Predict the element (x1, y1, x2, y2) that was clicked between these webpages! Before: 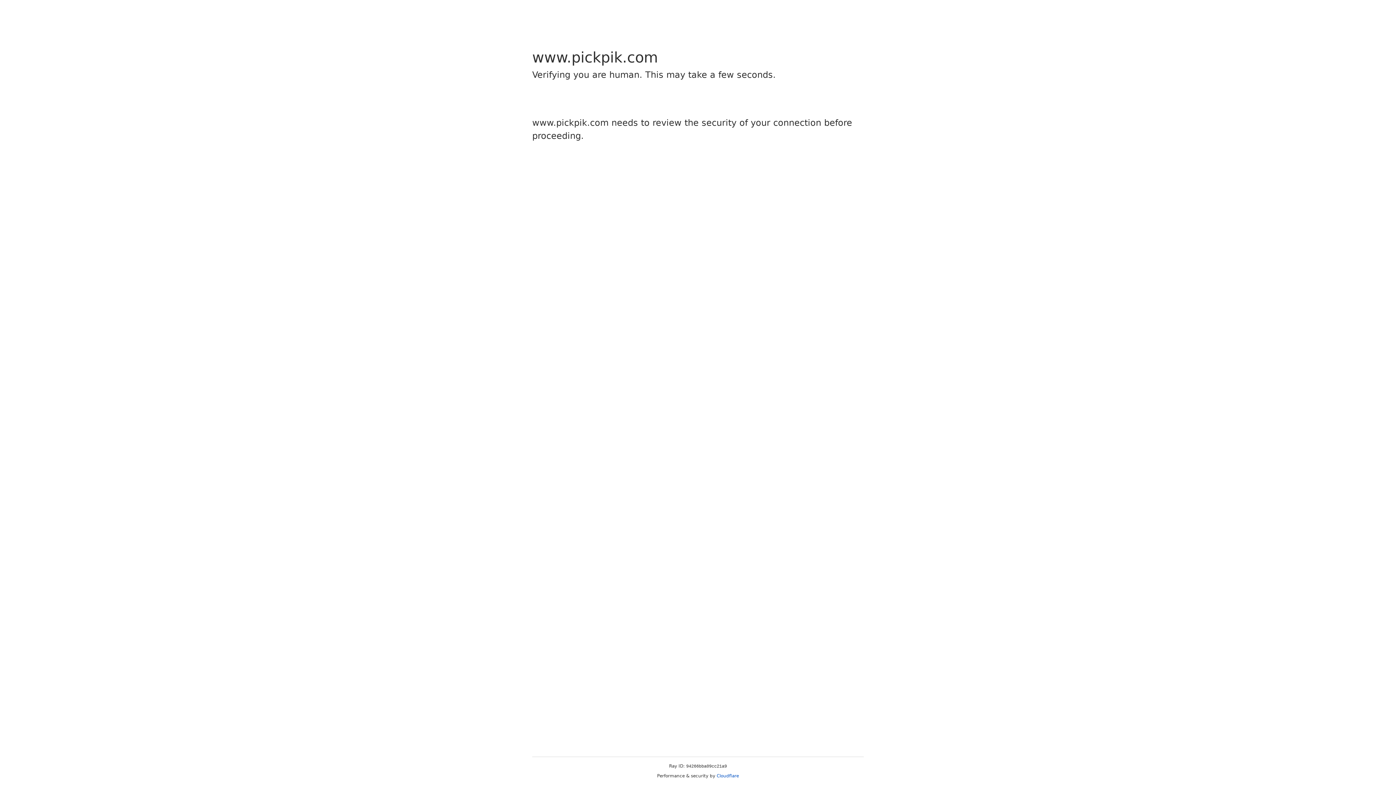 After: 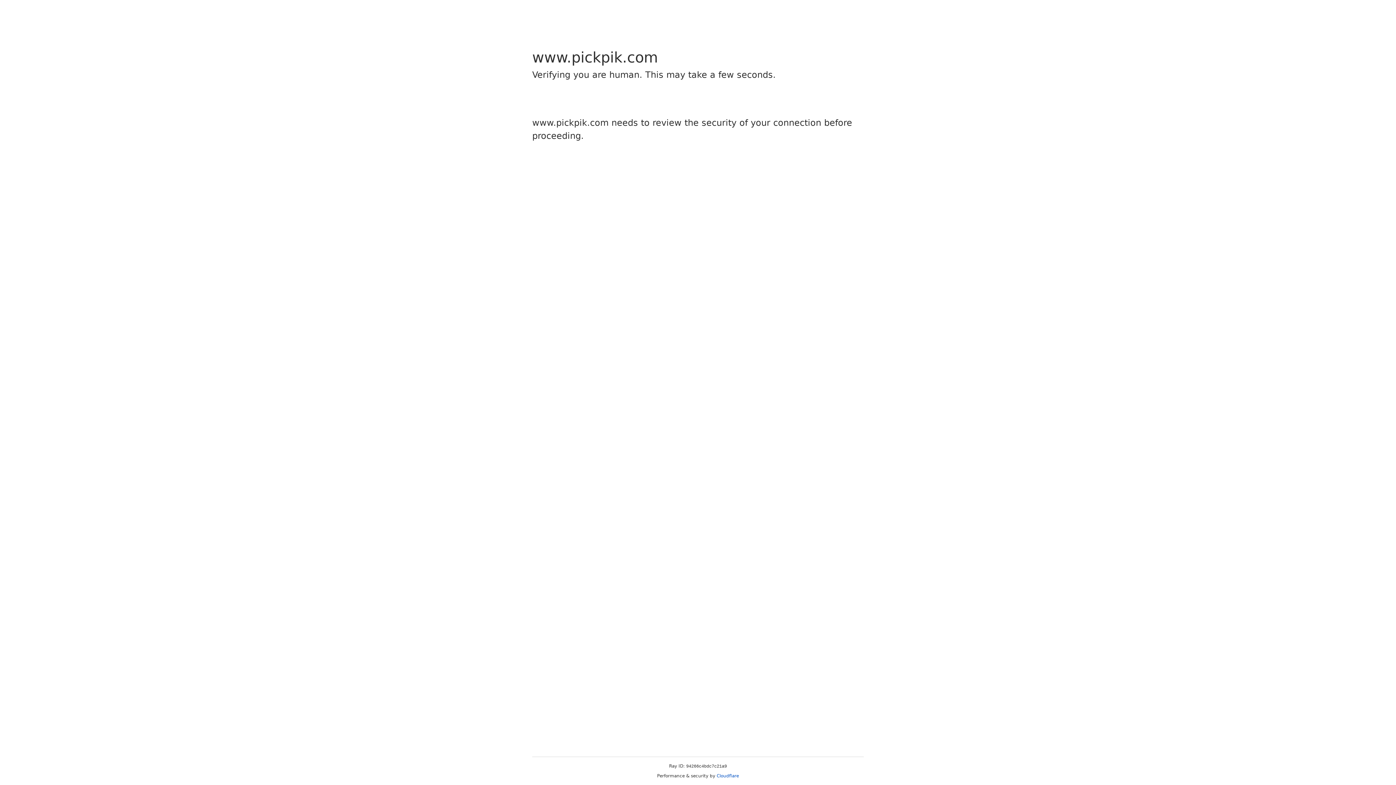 Action: label: Cloudflare bbox: (716, 773, 739, 778)